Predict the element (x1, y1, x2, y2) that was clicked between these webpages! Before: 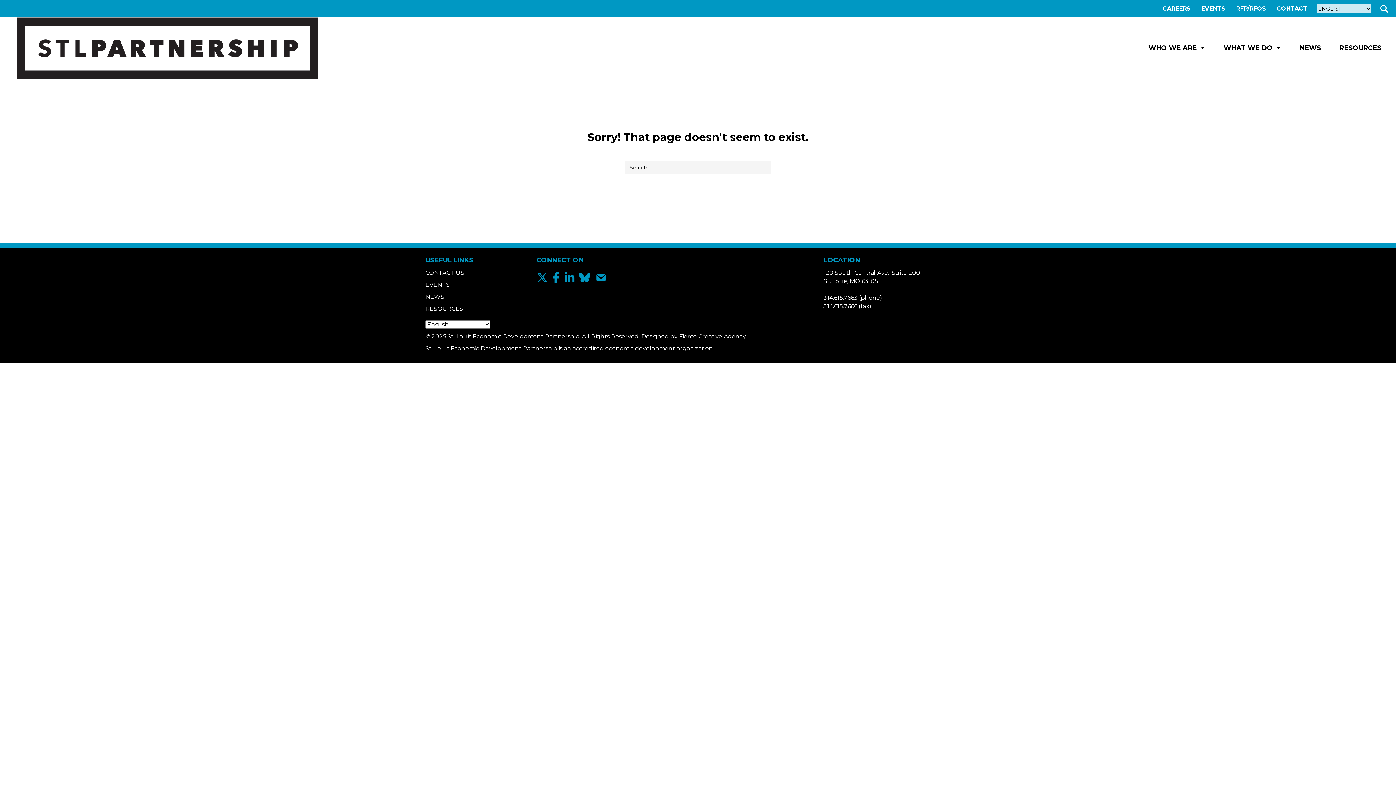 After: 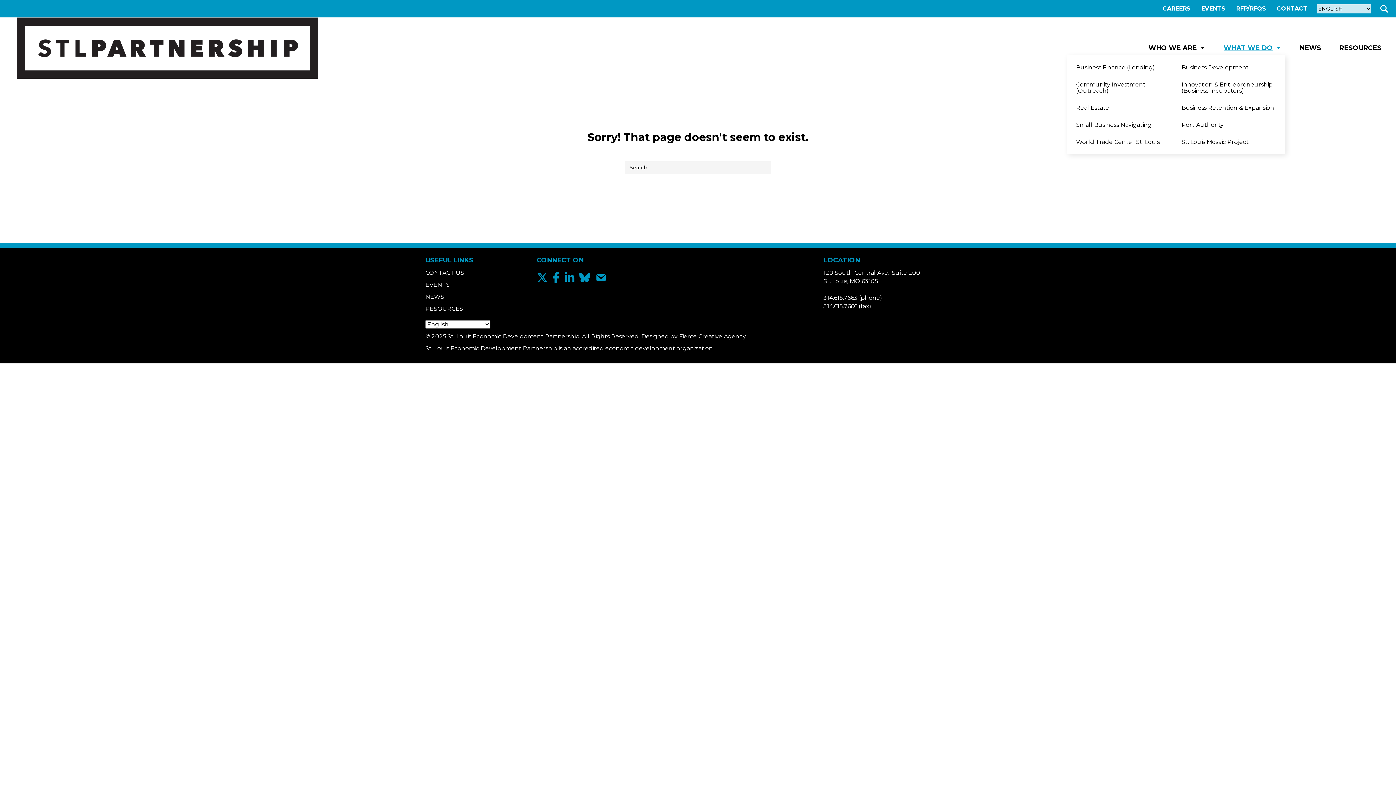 Action: bbox: (1220, 40, 1285, 55) label: WHAT WE DO